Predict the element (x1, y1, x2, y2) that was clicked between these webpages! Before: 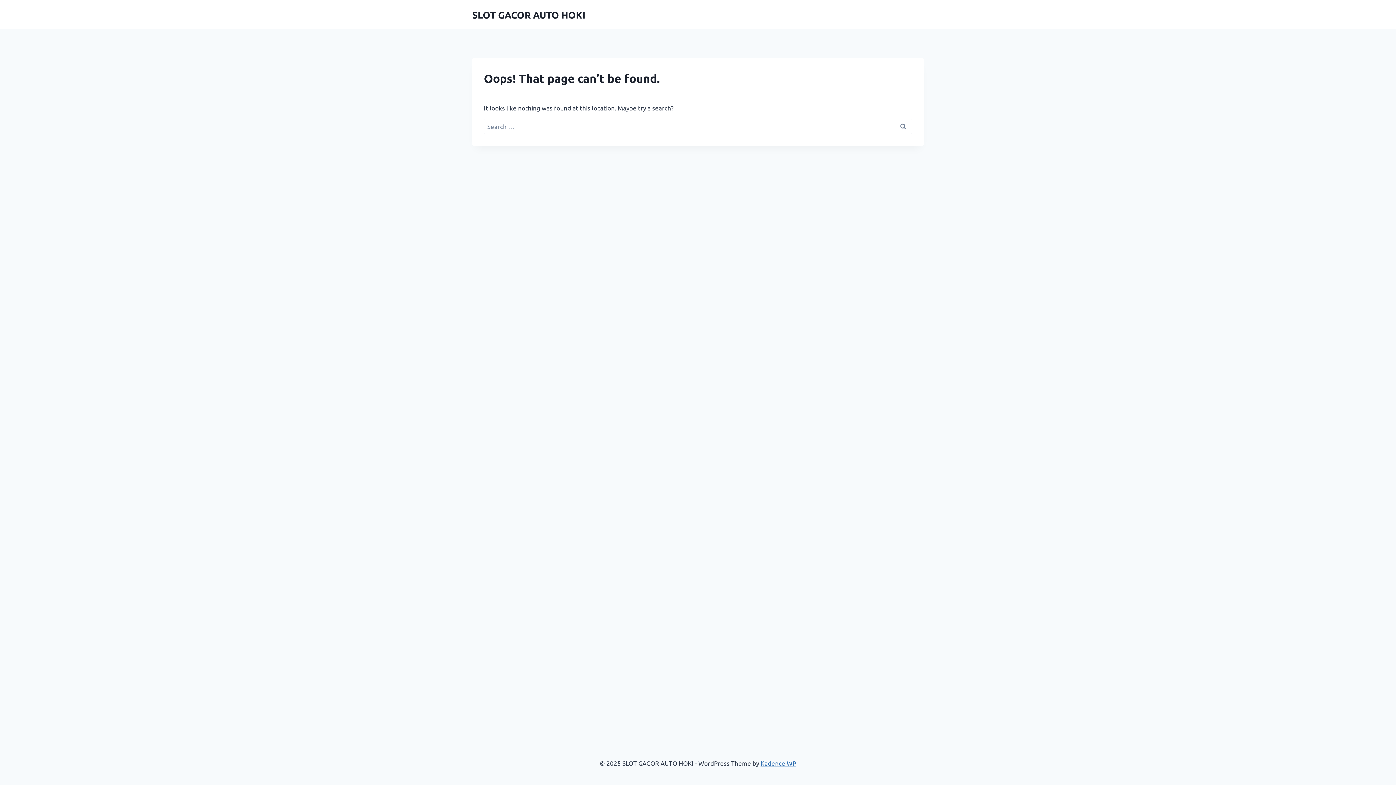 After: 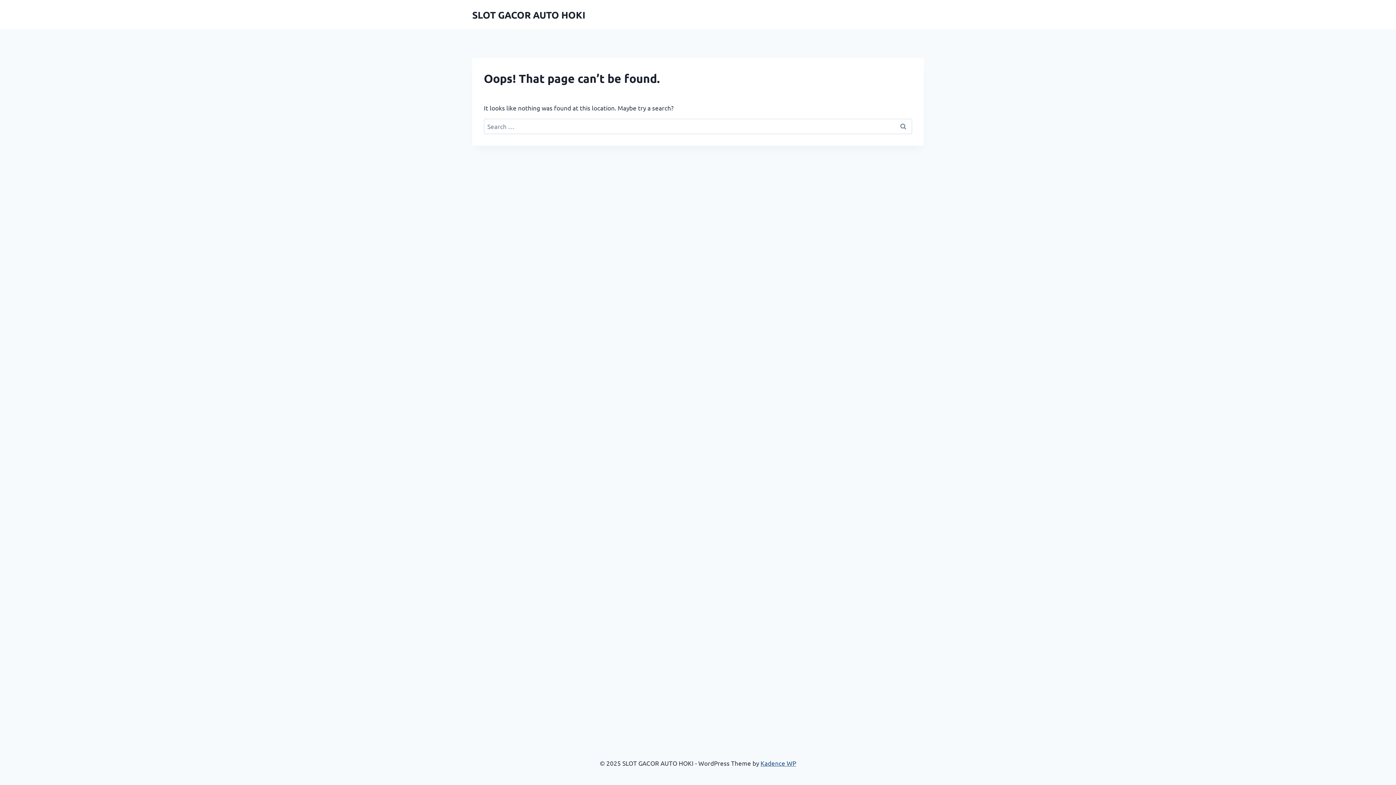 Action: label: Kadence WP bbox: (760, 759, 796, 767)